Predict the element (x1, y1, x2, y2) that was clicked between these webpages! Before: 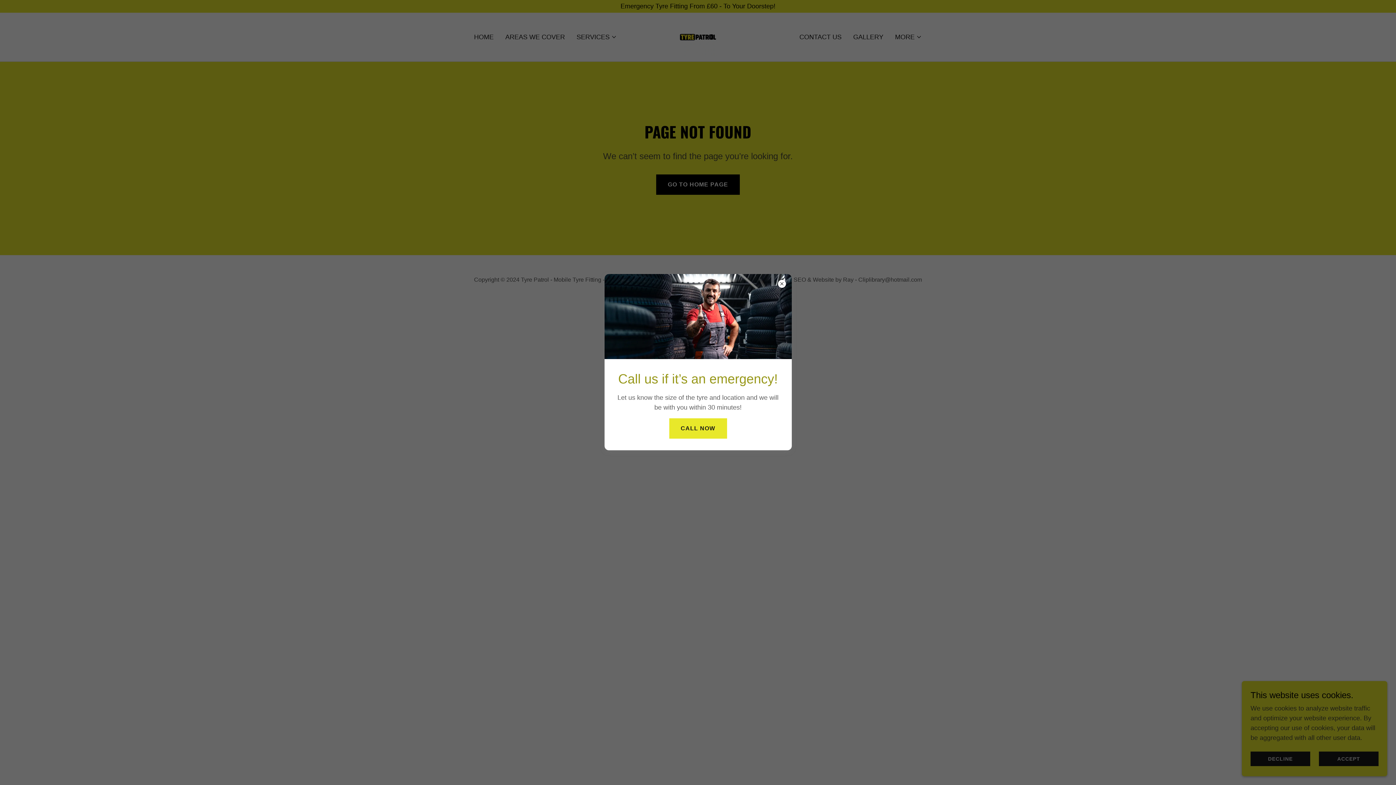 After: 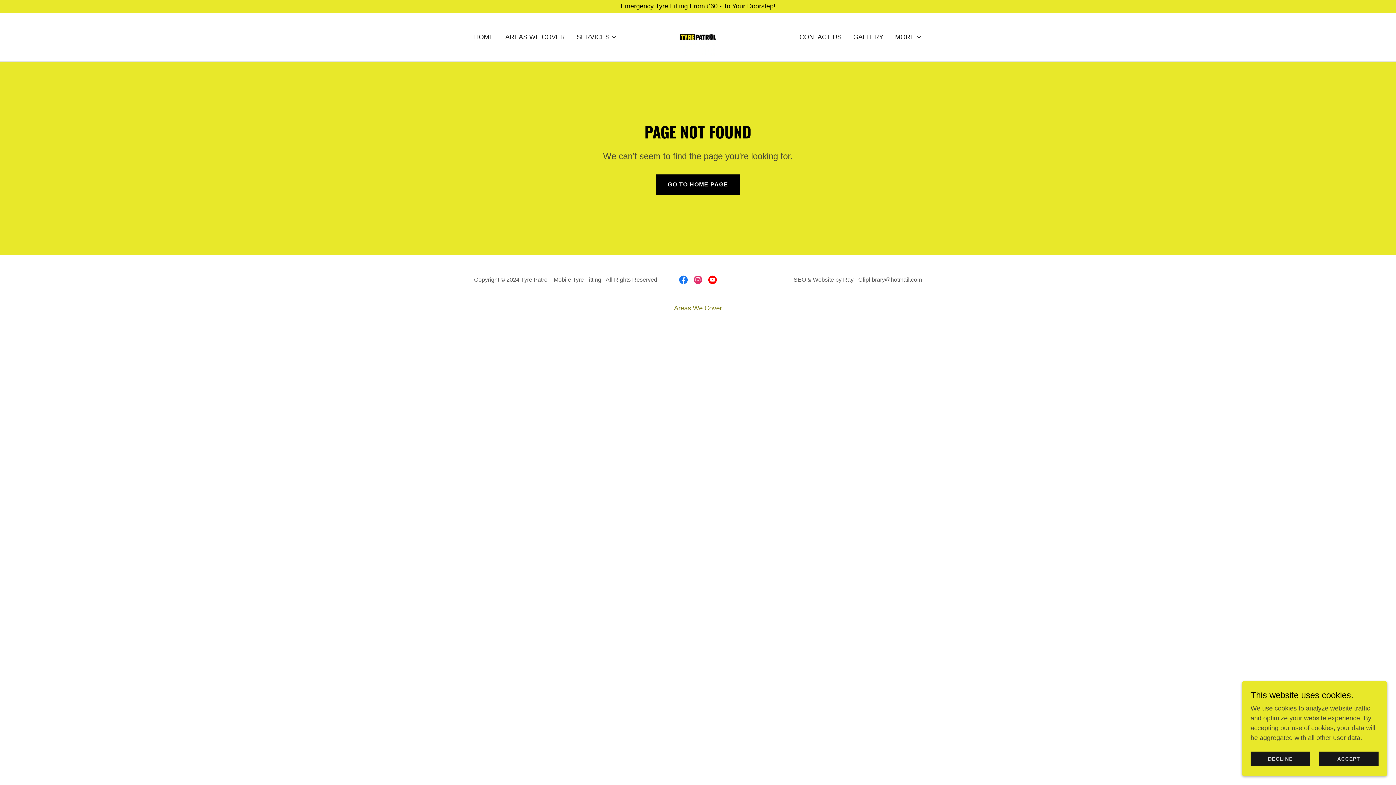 Action: label: CALL NOW bbox: (669, 418, 727, 438)